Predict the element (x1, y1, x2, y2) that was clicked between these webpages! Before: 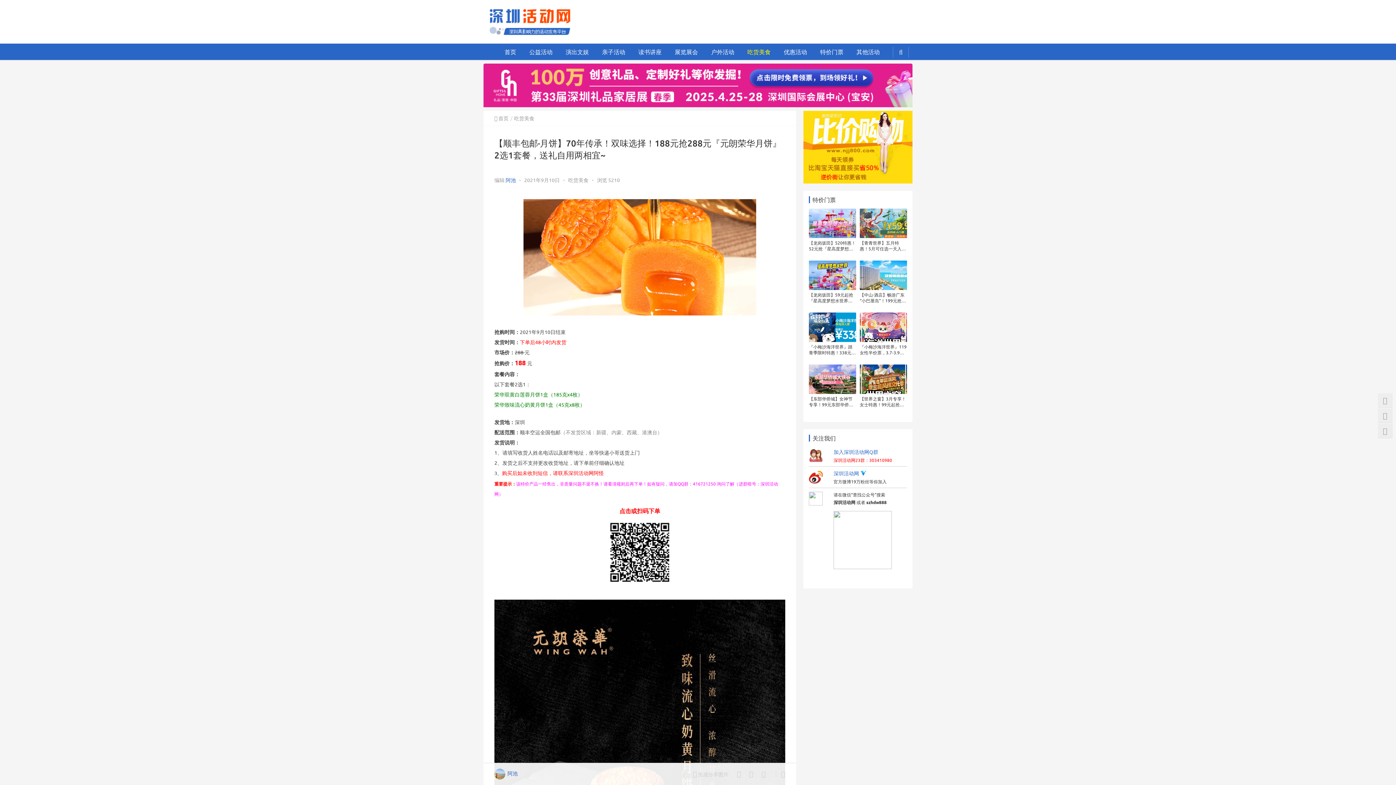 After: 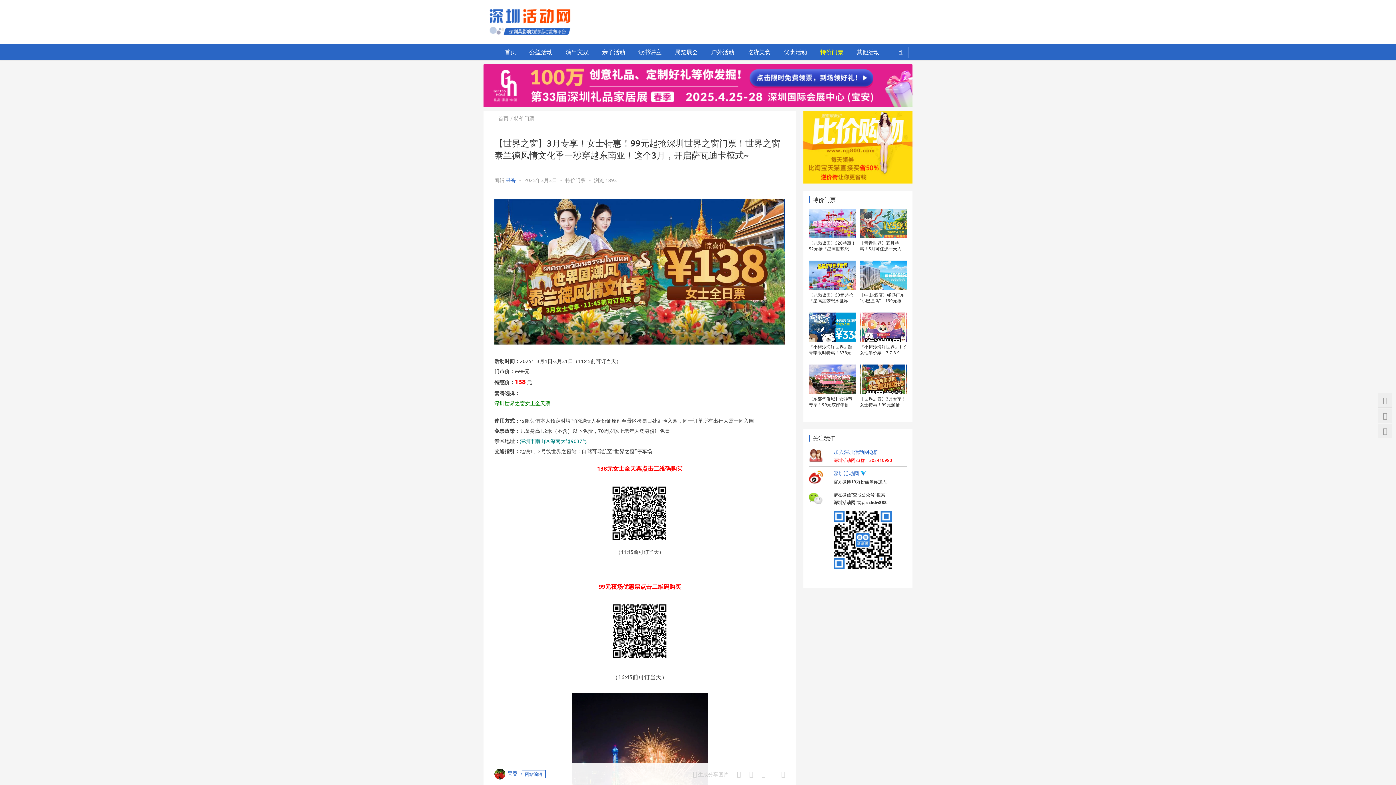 Action: bbox: (860, 396, 907, 407) label: 【世界之窗】3月专享！女士特惠！99元起抢深圳世界之窗门票！世界之窗泰兰德风情文化季一秒穿越东南亚！这个3月，开启萨瓦迪卡模式~